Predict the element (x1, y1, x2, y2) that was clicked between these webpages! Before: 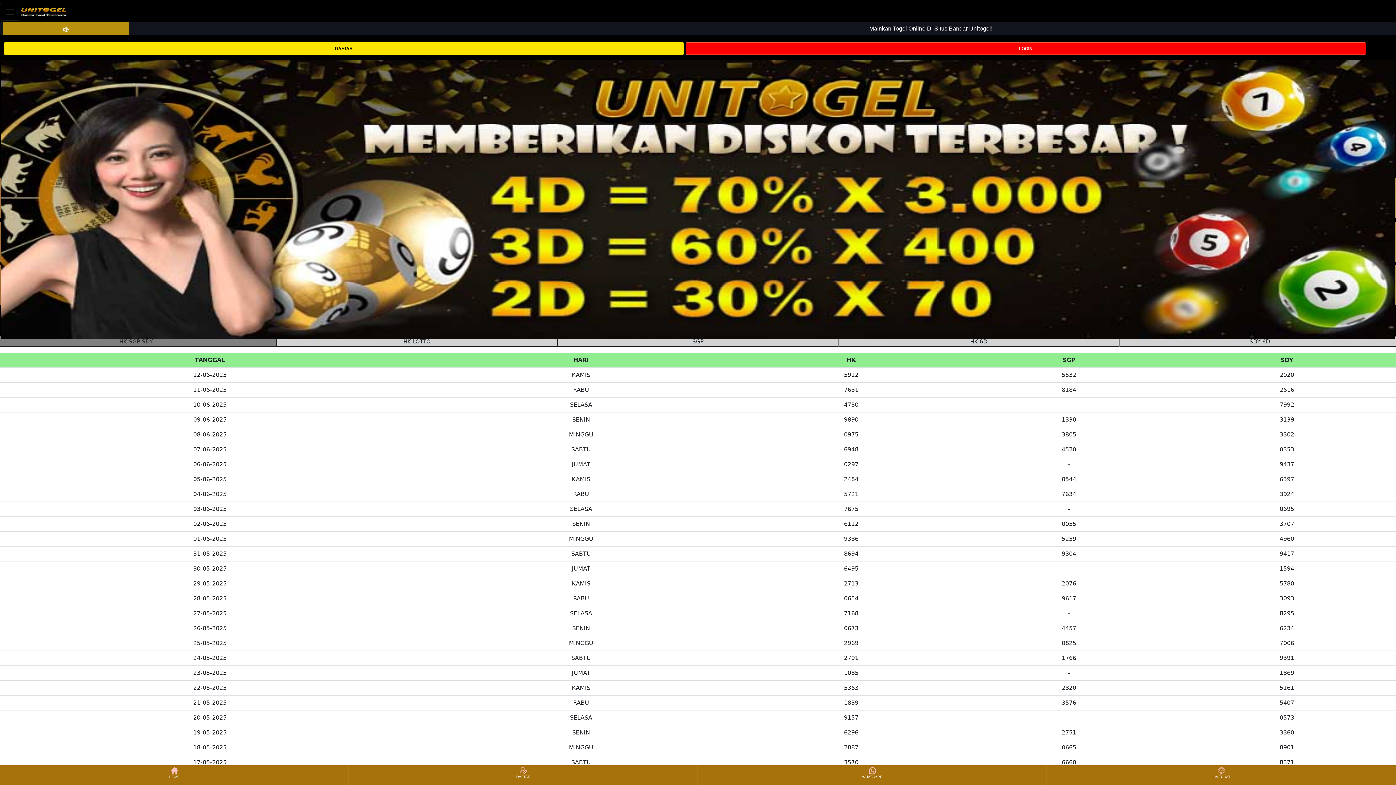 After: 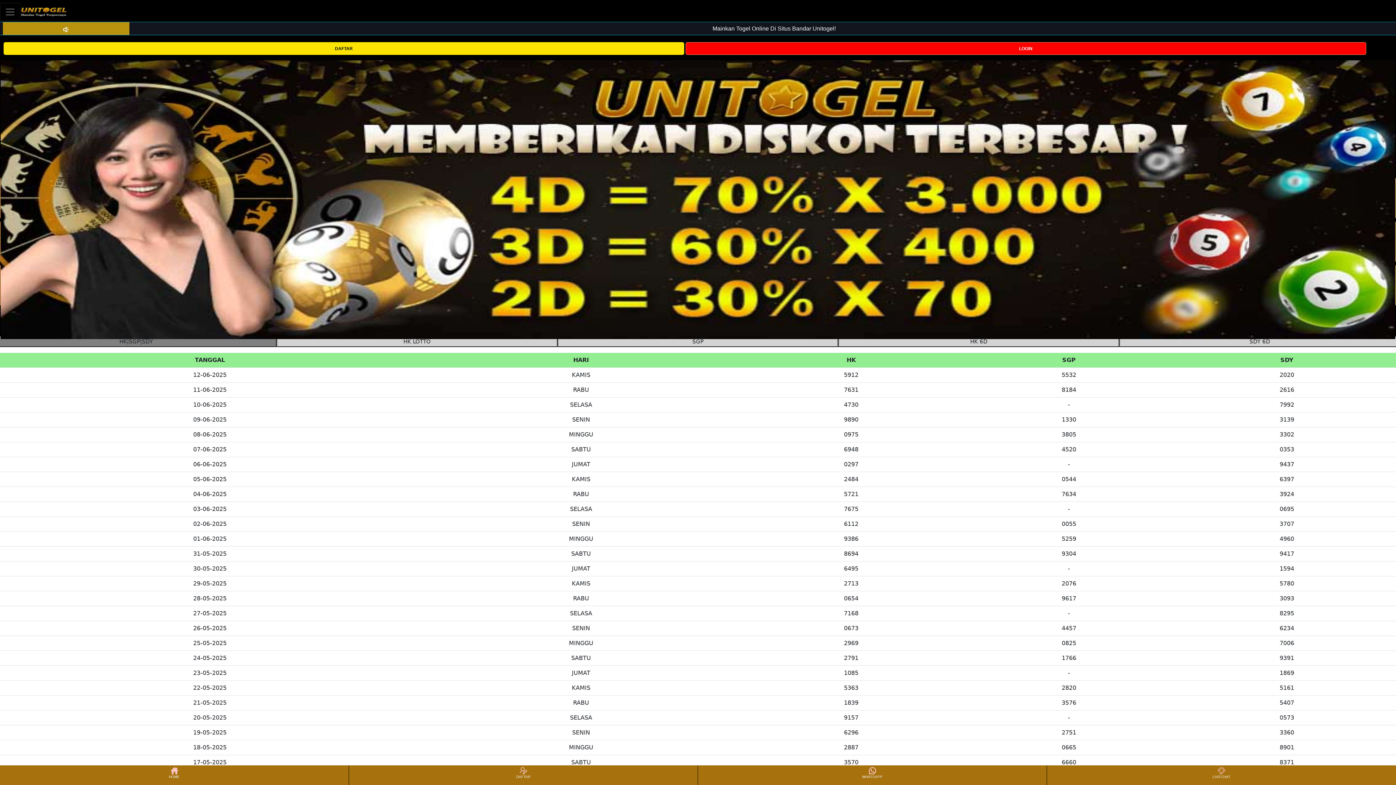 Action: bbox: (698, 766, 1046, 784) label: WHATSAPP